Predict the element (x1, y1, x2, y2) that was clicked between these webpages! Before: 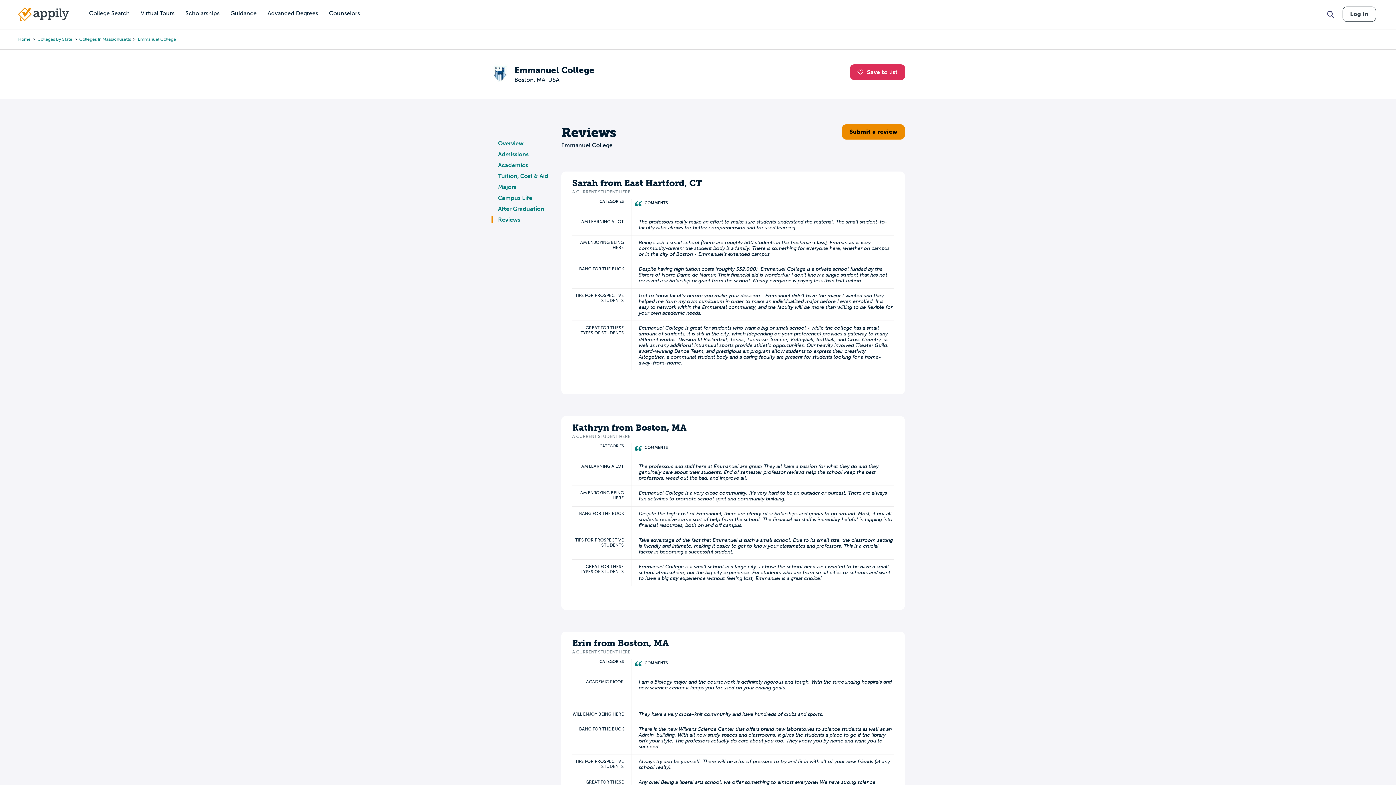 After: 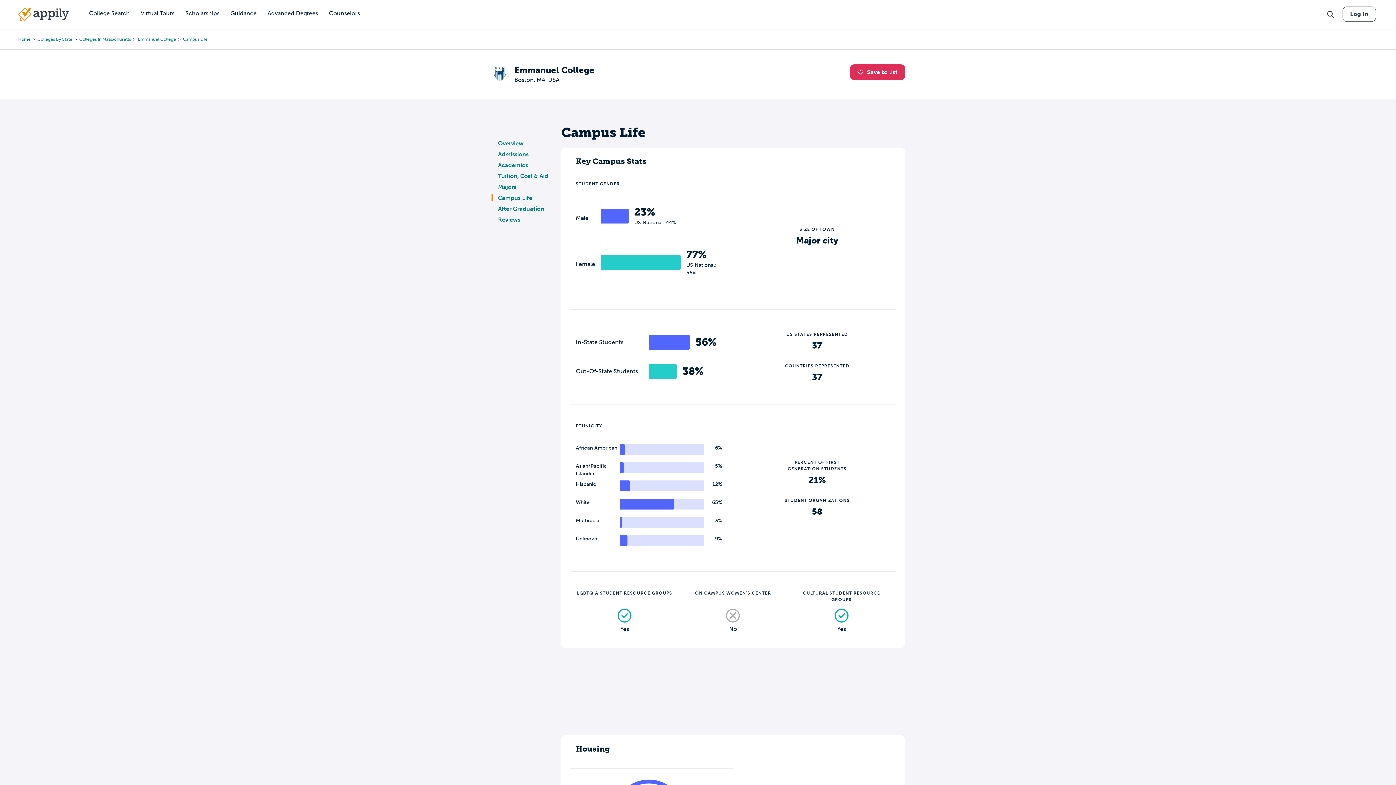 Action: bbox: (498, 194, 532, 201) label: Campus Life